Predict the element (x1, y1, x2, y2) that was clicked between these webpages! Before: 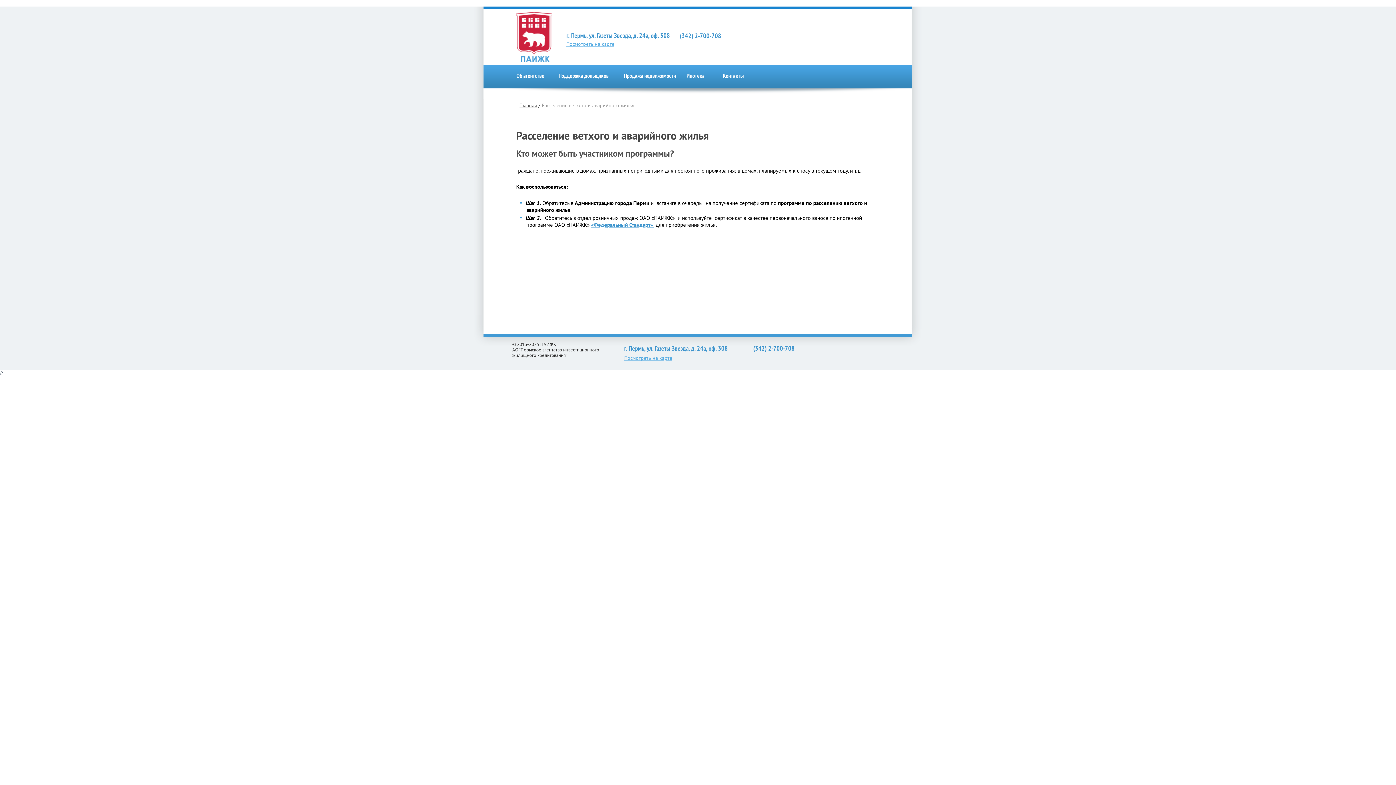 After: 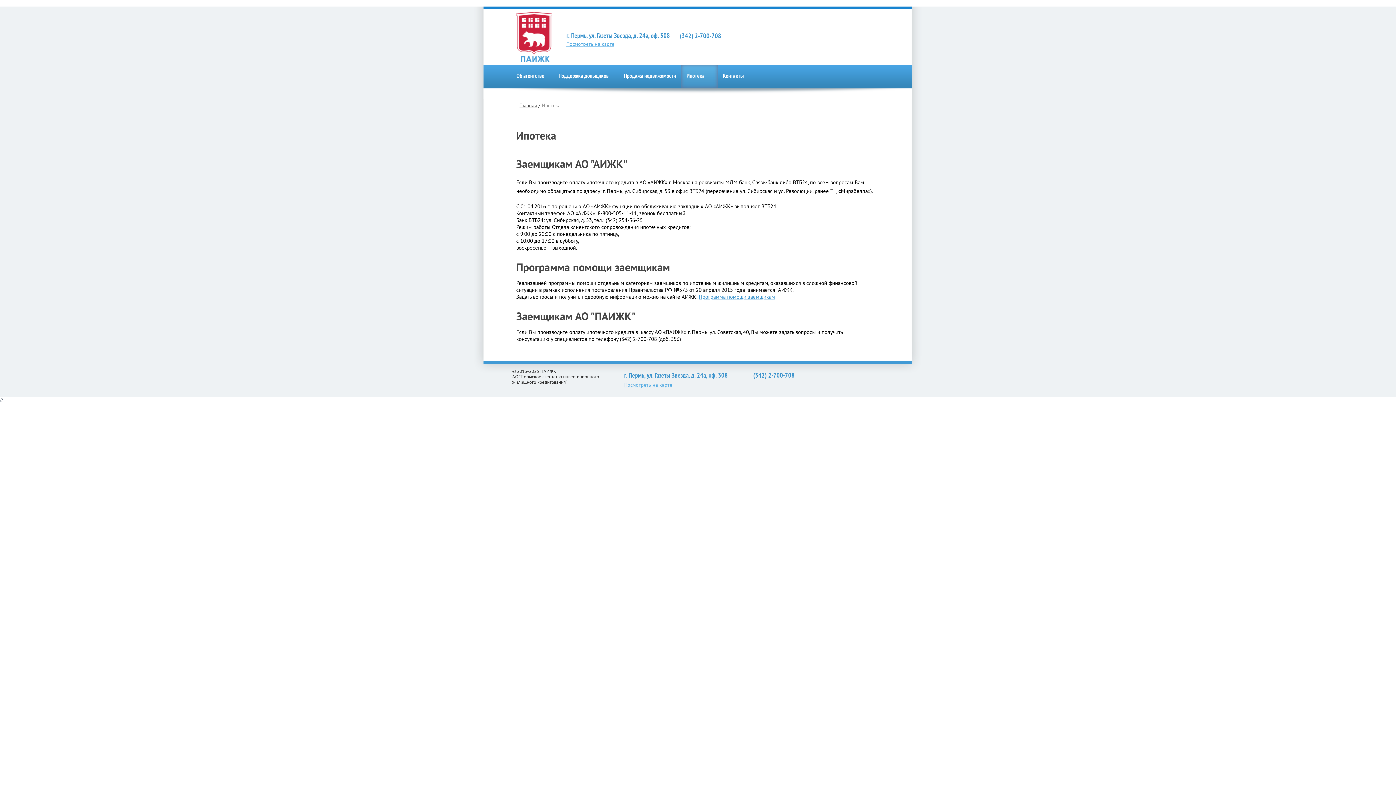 Action: bbox: (681, 64, 717, 88) label: Ипотека